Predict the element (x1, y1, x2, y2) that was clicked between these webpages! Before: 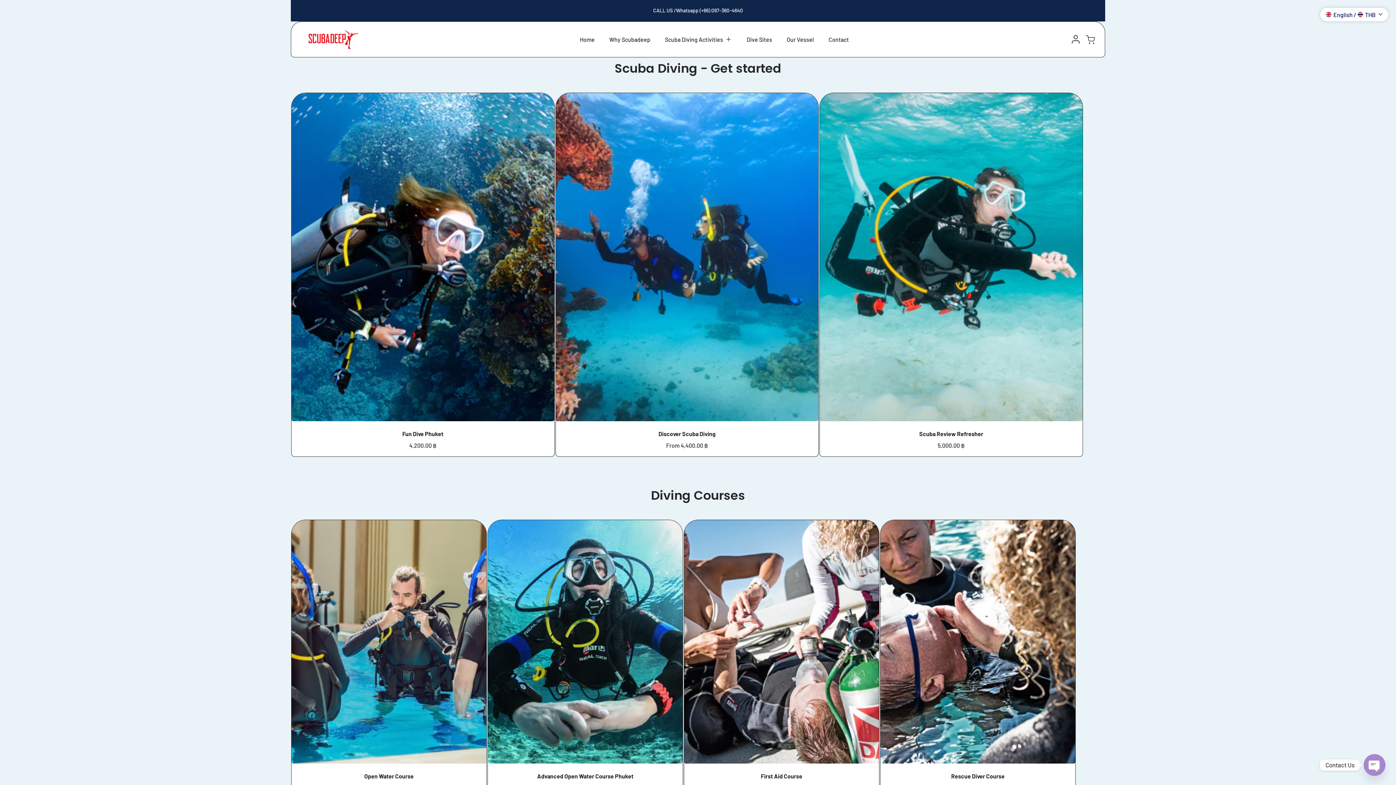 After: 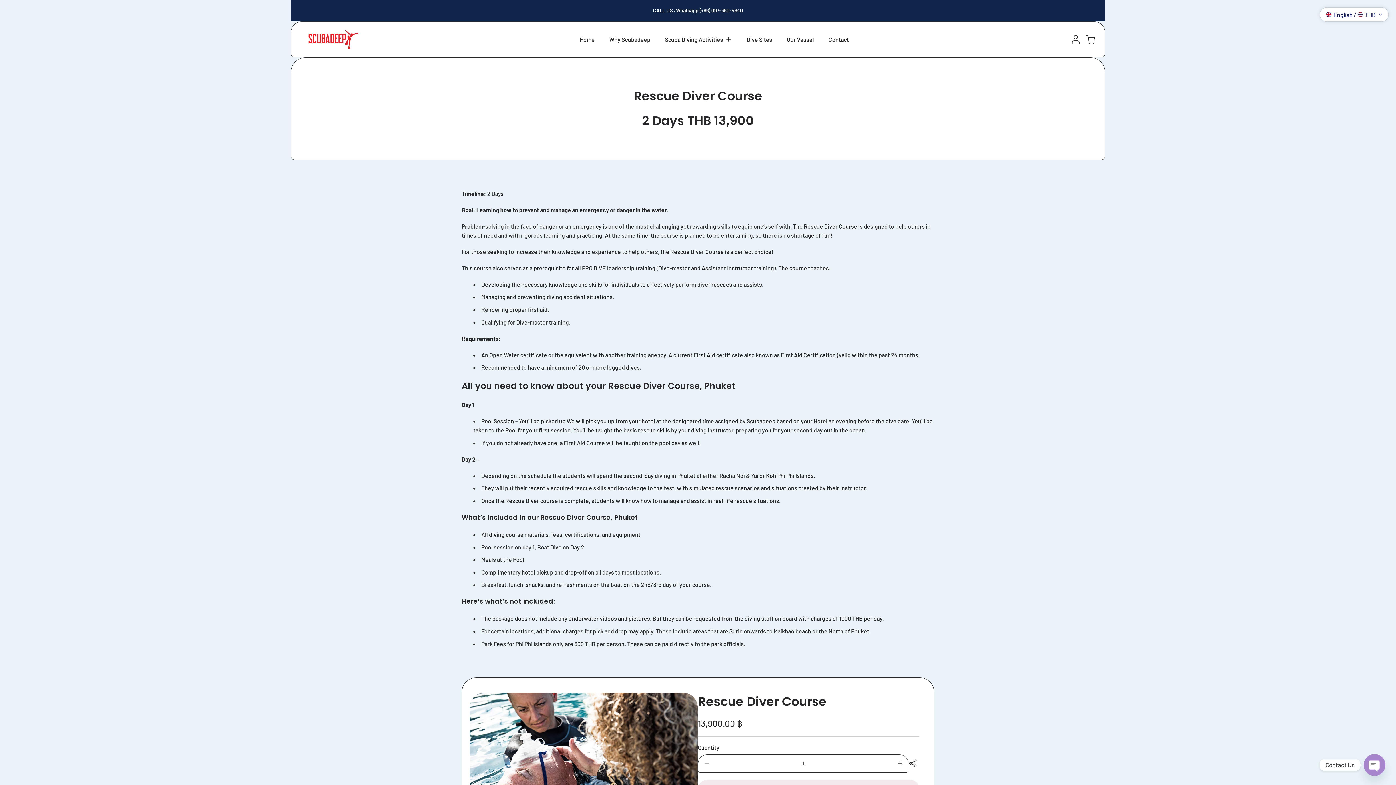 Action: bbox: (880, 520, 1075, 764) label: Cardlink--submit title-template--24335351644479__featured_collection_pUmJpM-9891115991359